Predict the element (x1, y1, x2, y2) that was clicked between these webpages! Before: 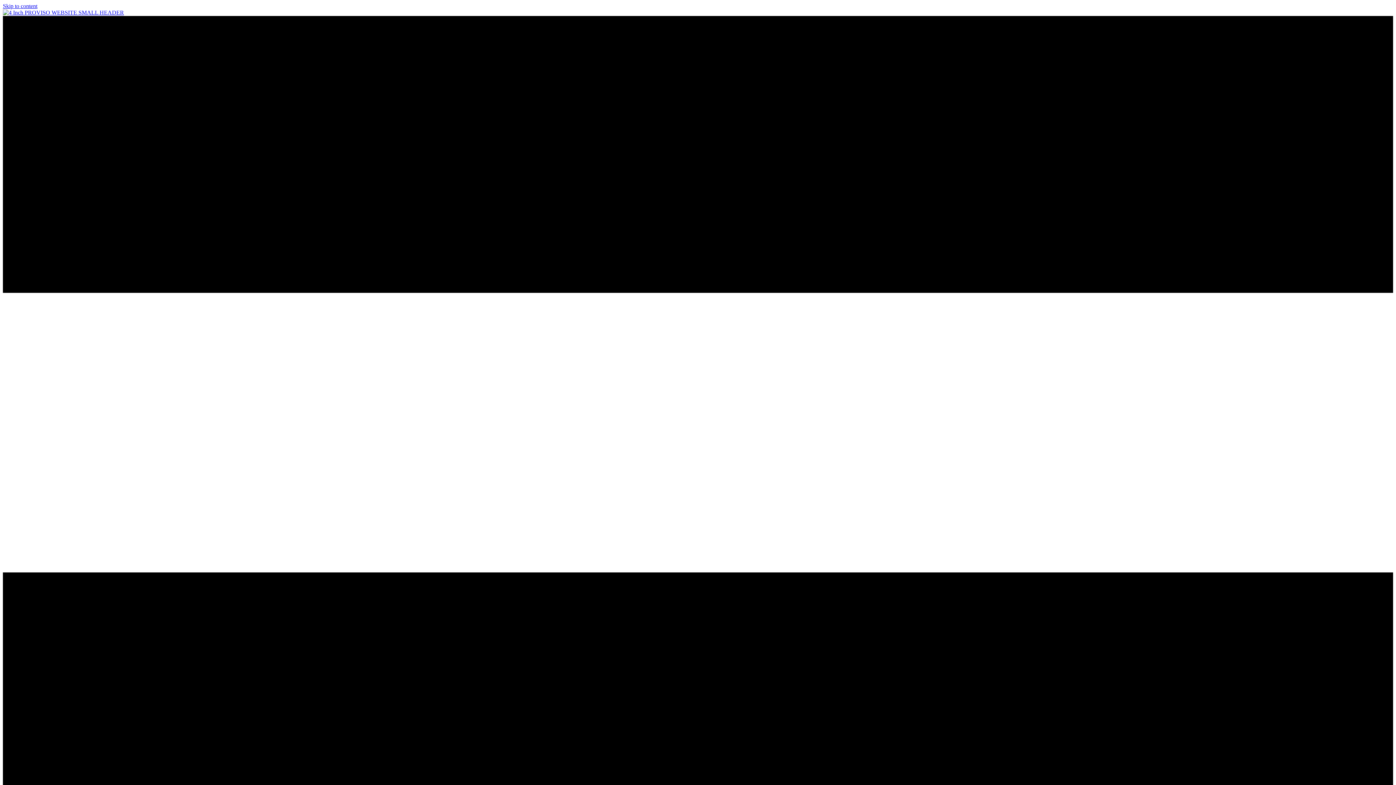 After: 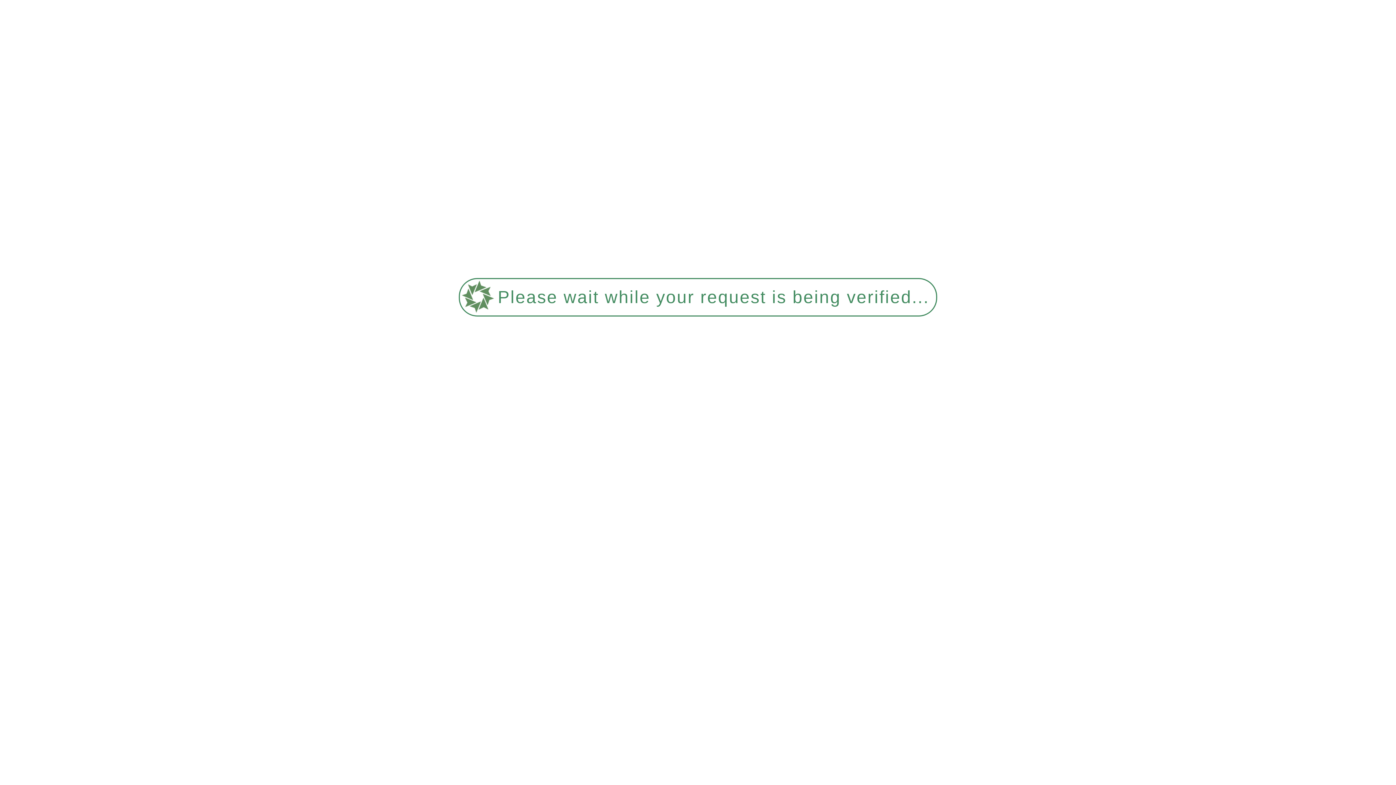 Action: bbox: (2, 9, 124, 15)